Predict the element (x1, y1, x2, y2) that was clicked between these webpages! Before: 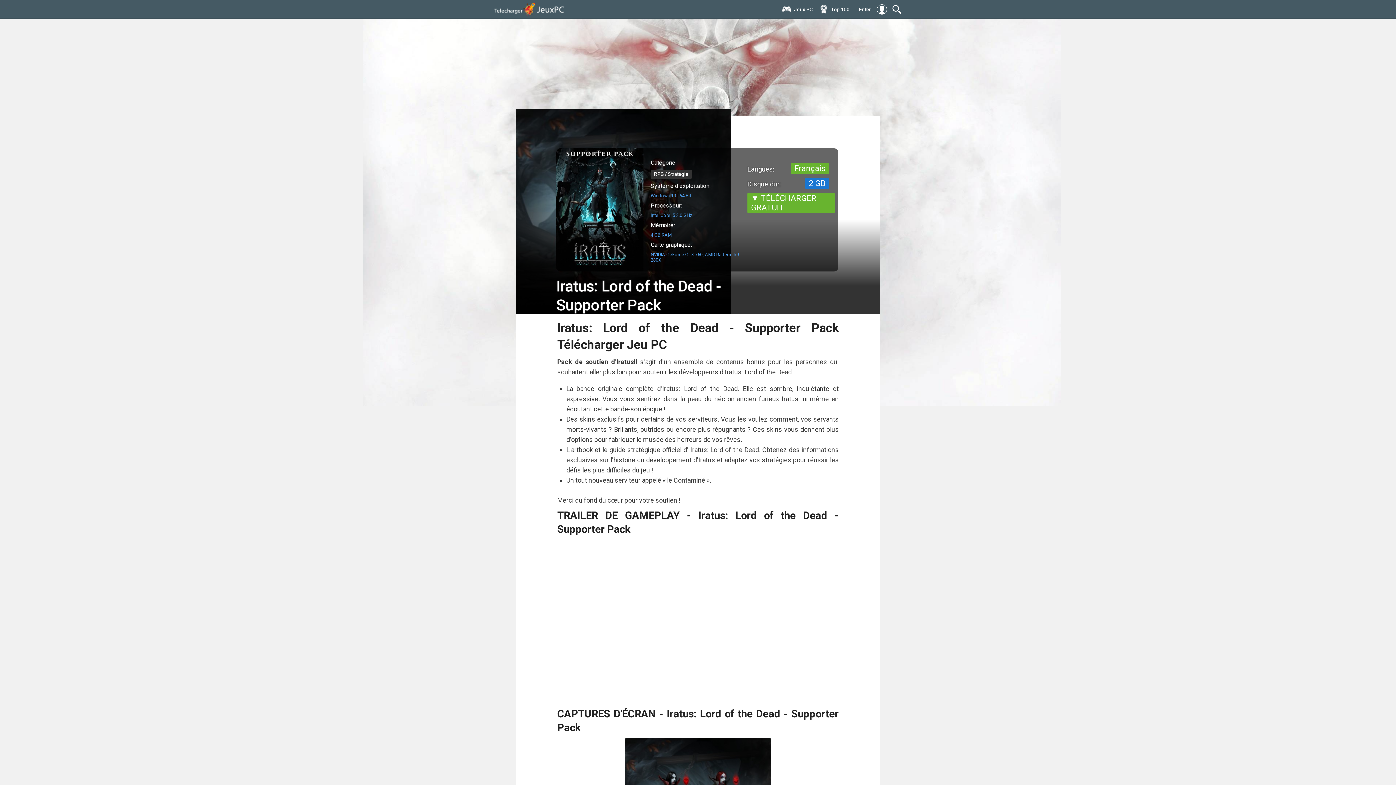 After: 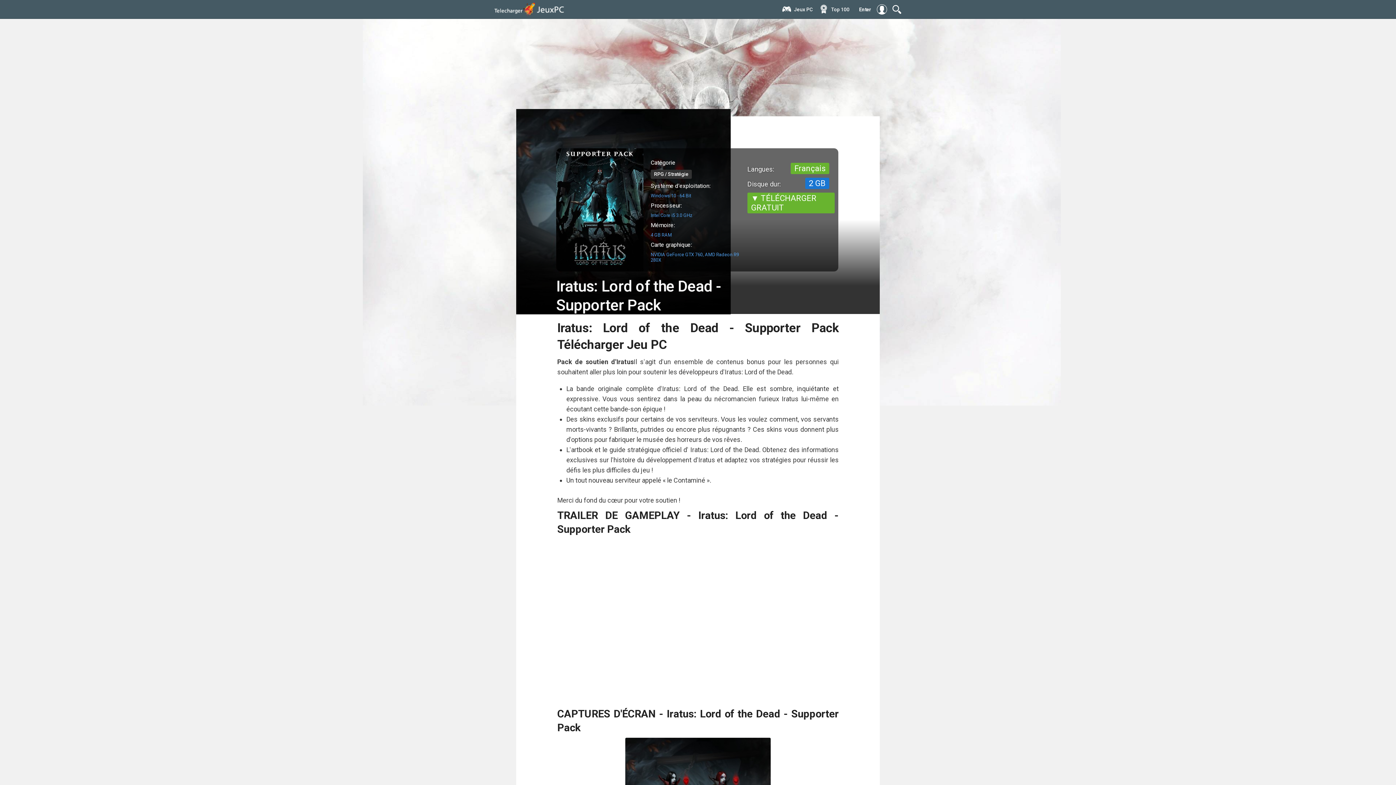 Action: bbox: (650, 193, 691, 198) label: Windows 10 - 64 Bit